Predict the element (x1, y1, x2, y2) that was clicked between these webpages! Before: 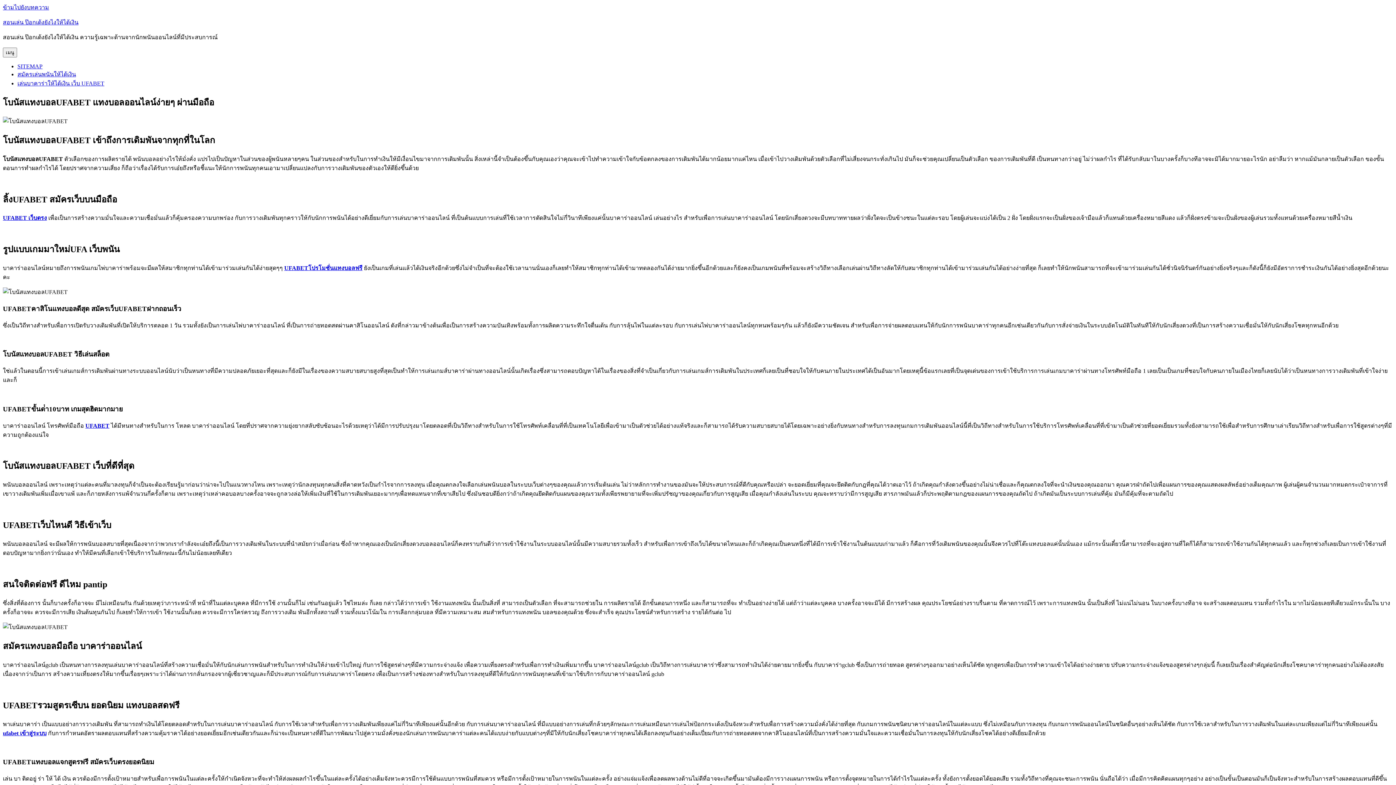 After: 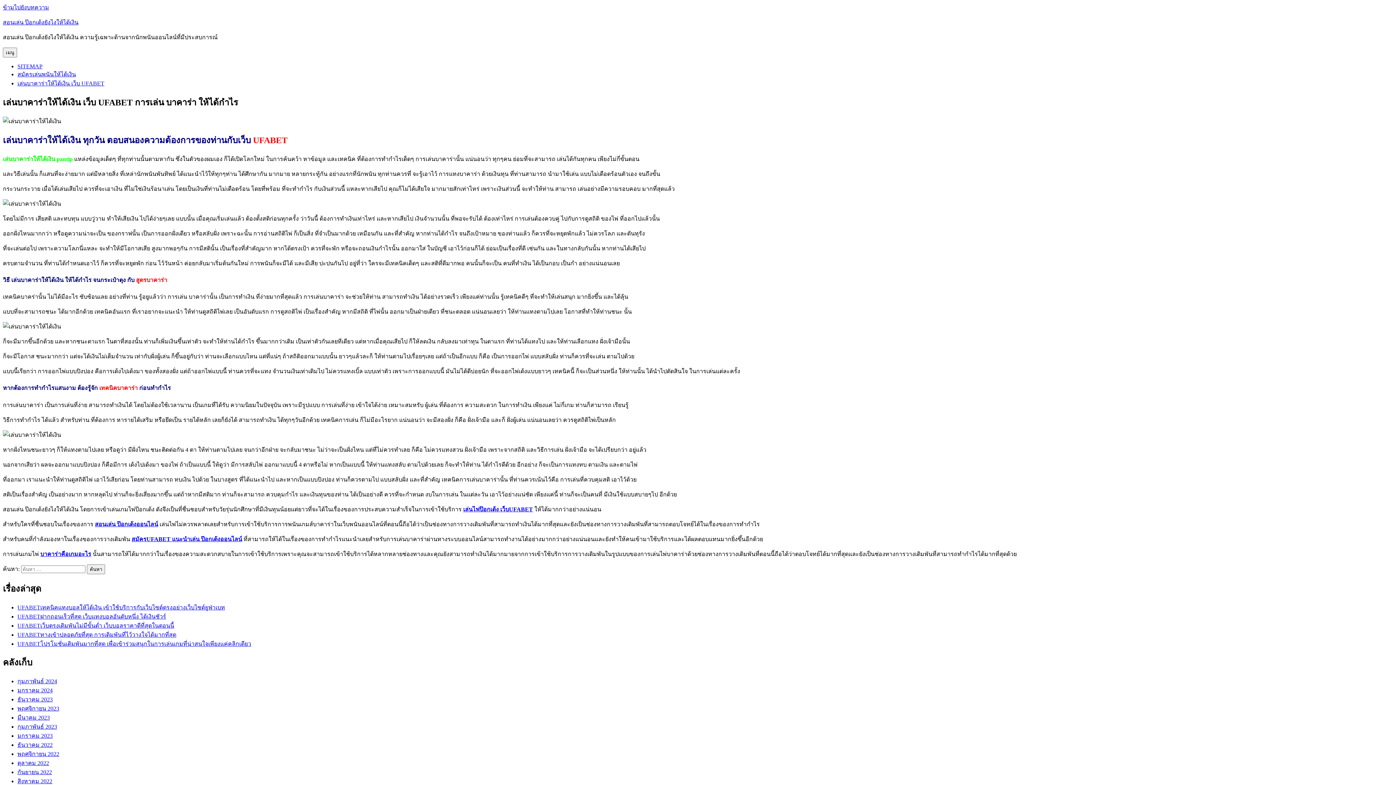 Action: bbox: (17, 80, 104, 86) label: เล่นบาคาร่าให้ได้เงิน เว็บ UFABET